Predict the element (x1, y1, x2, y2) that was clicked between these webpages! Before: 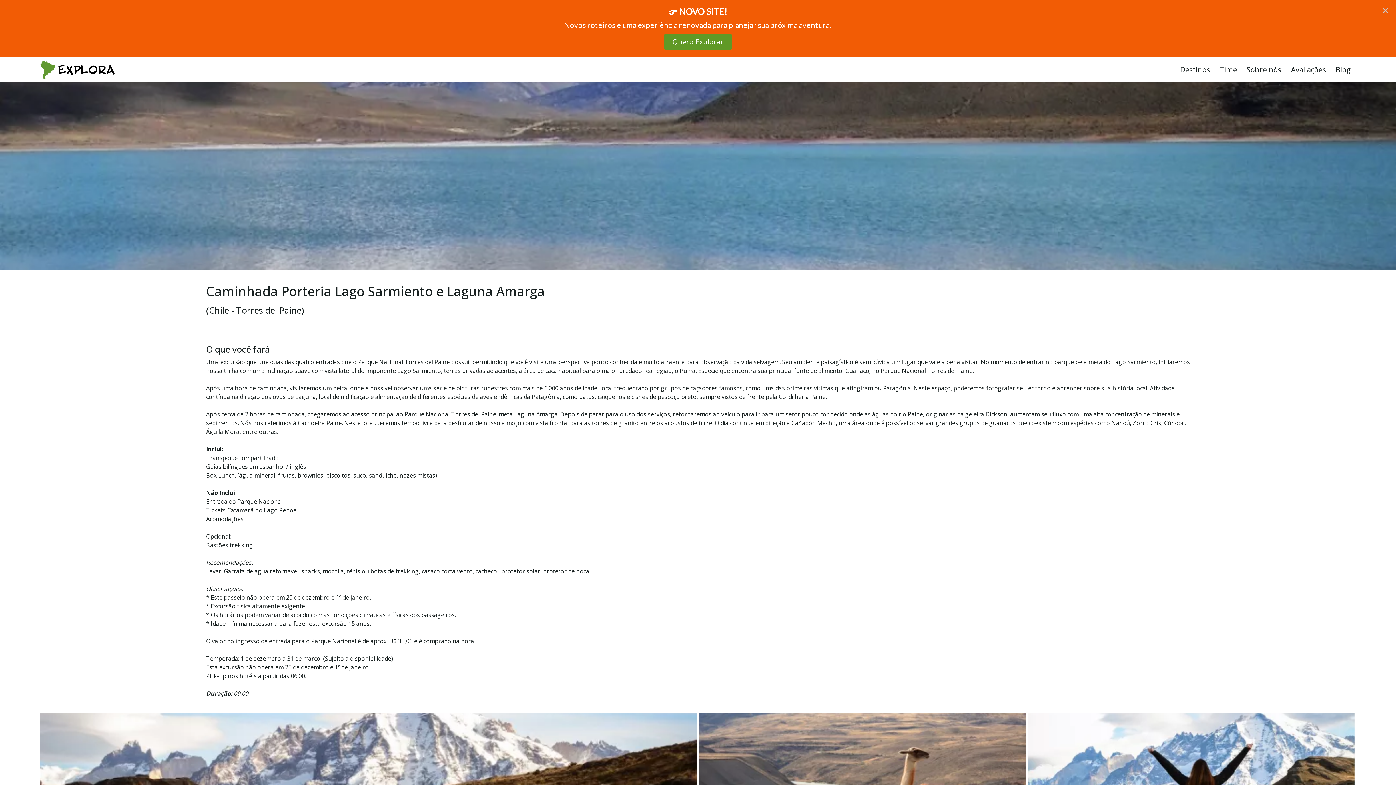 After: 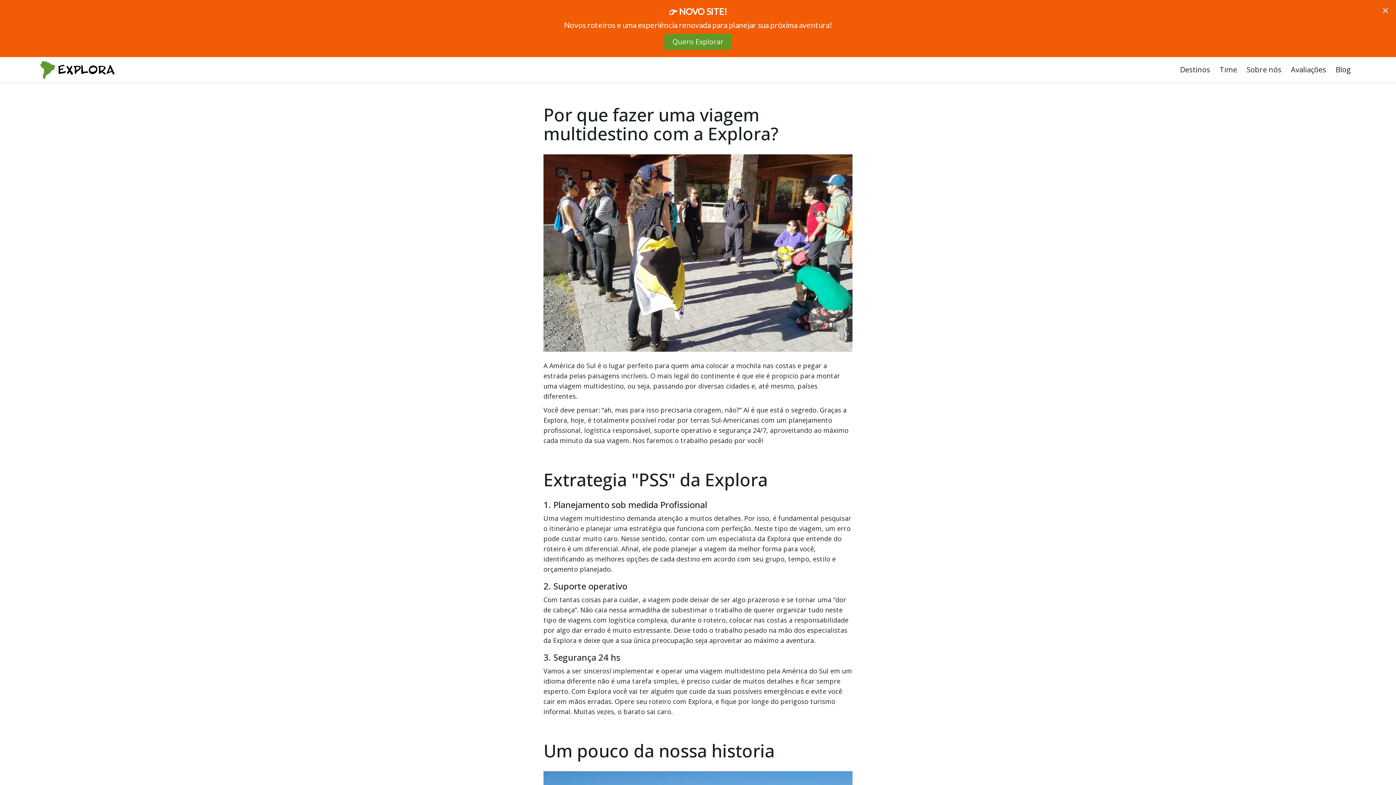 Action: bbox: (1246, 64, 1281, 81) label: Sobre nós